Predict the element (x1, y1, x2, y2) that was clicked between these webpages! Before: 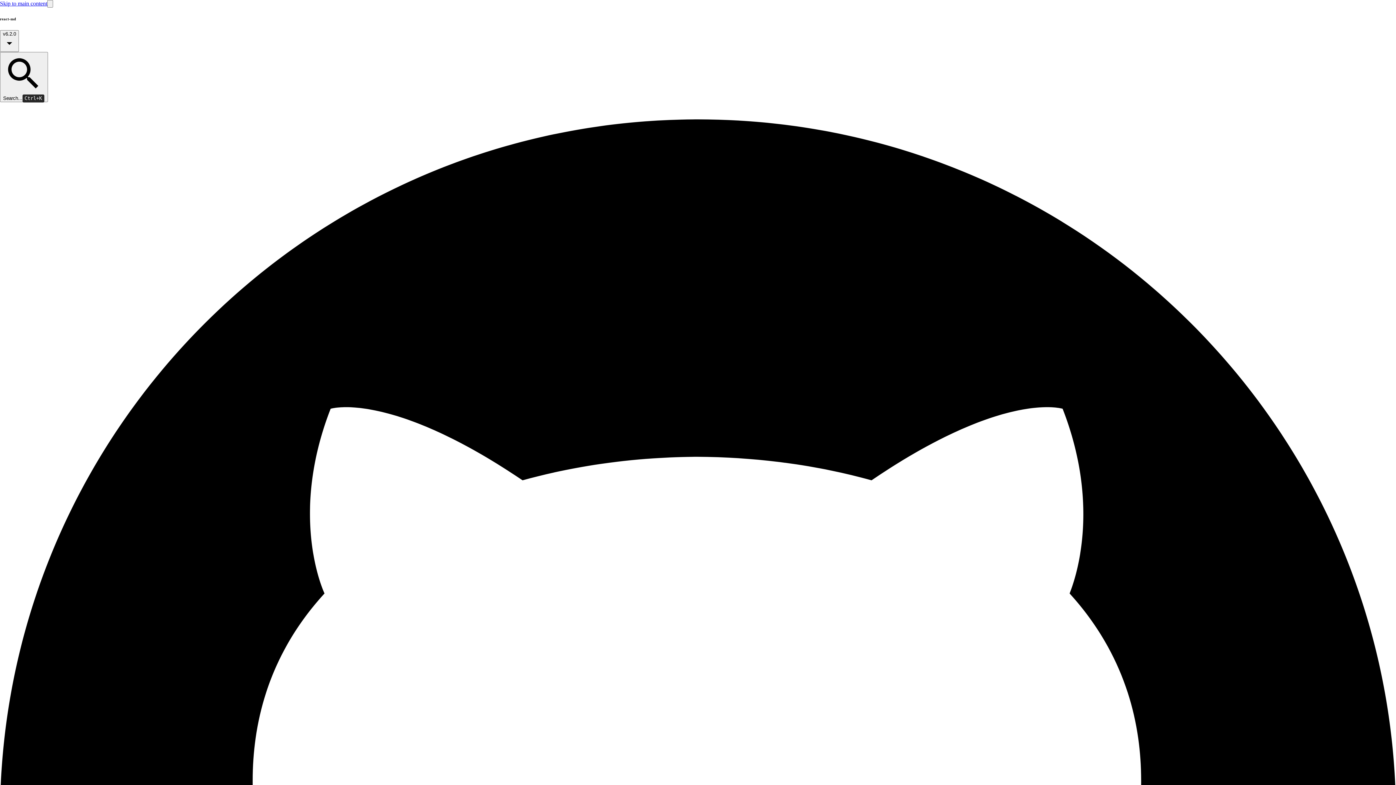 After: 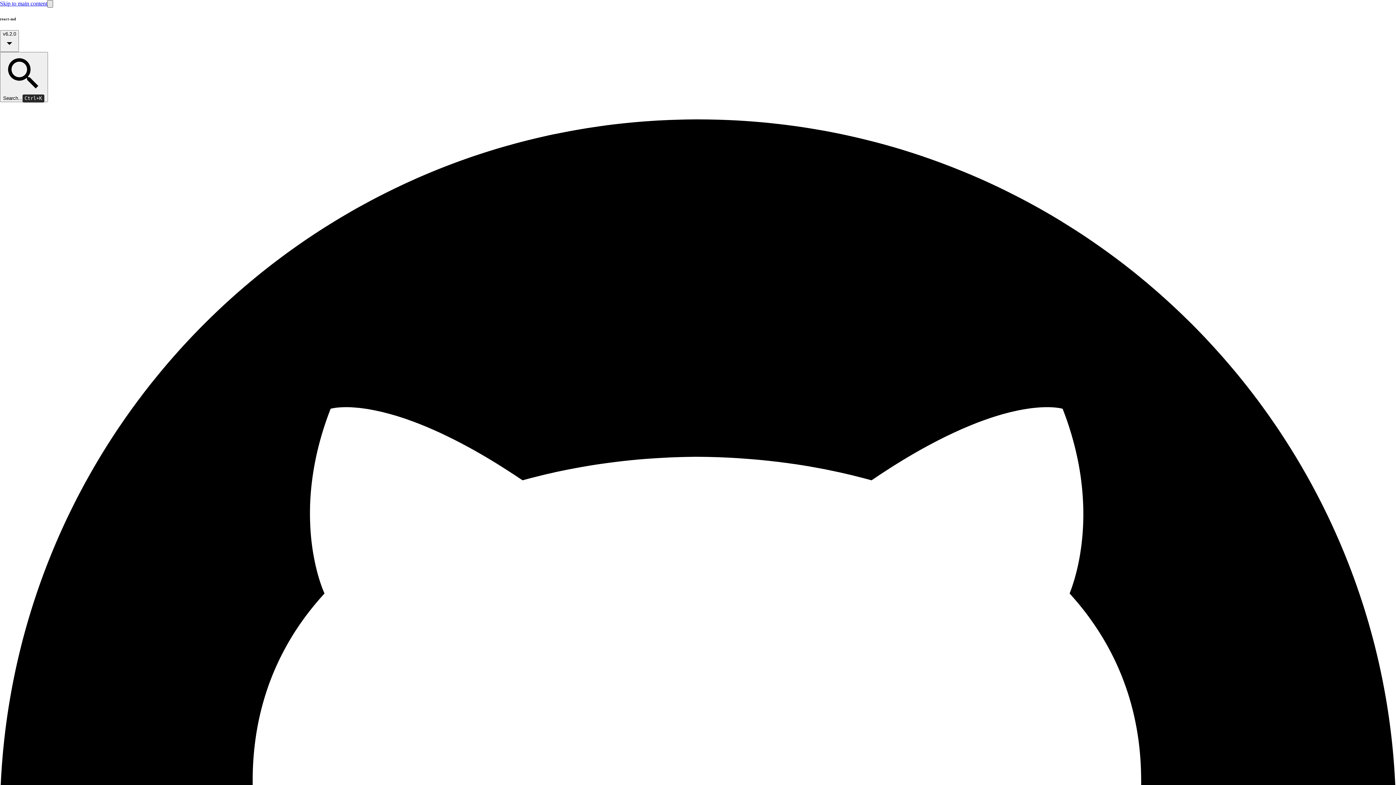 Action: bbox: (47, 0, 53, 7) label: Navigation